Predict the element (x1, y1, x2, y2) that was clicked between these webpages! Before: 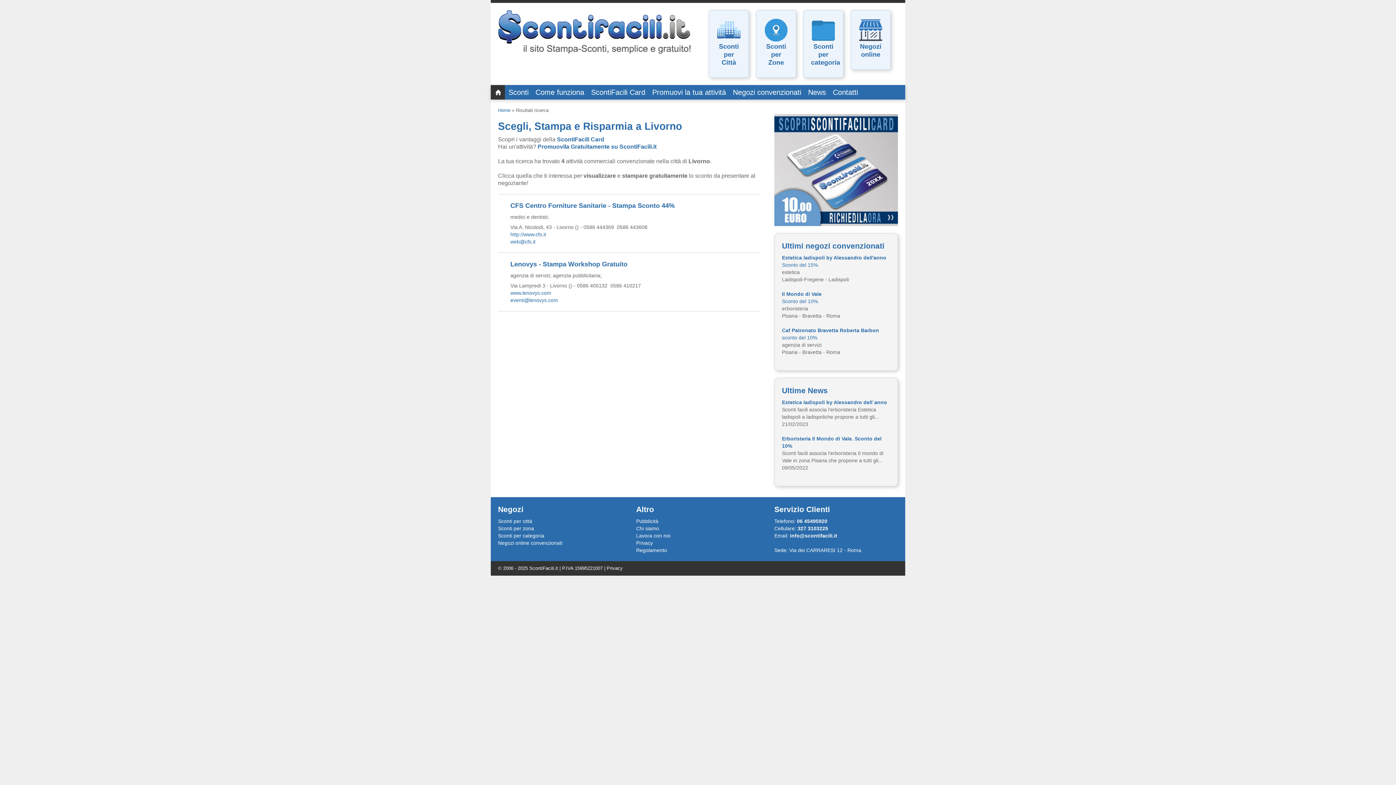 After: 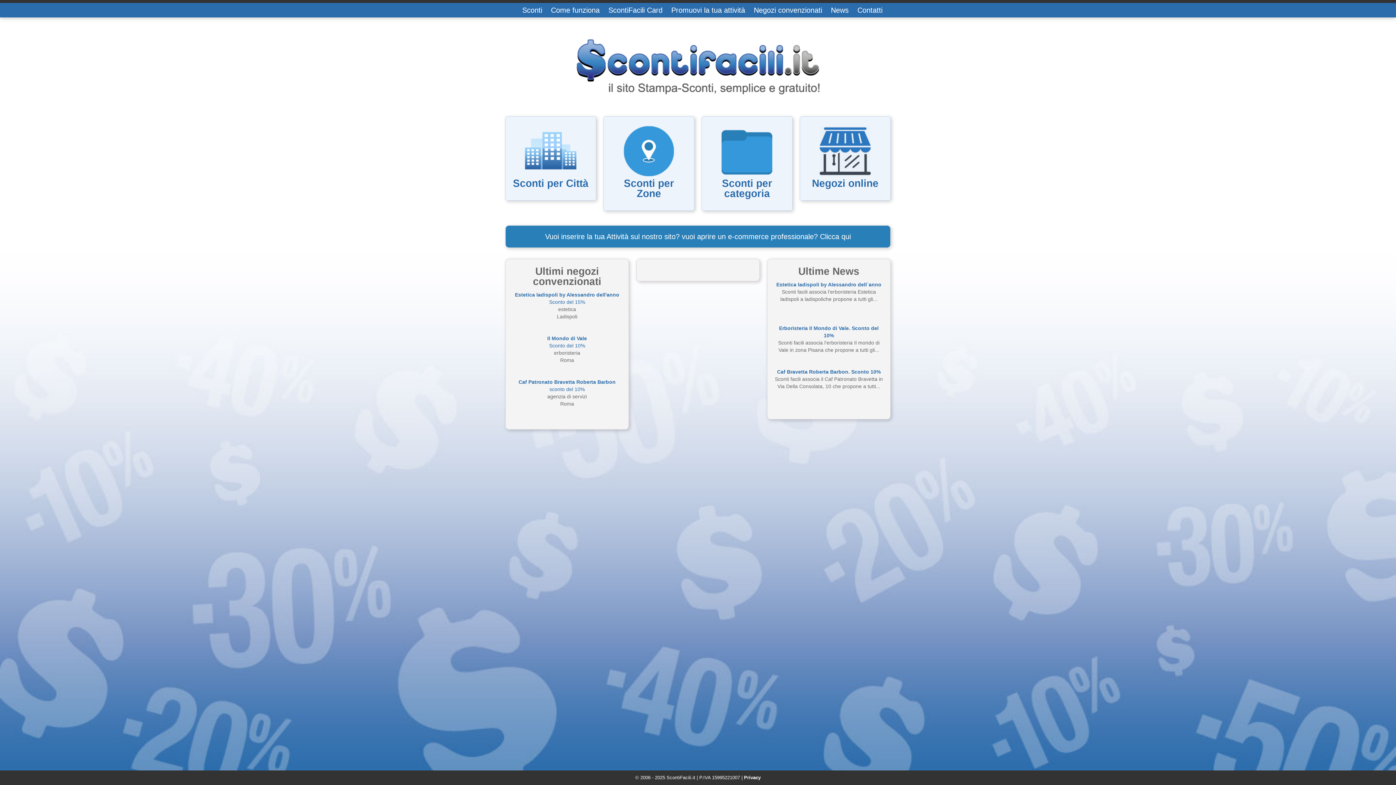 Action: label: Home bbox: (490, 85, 505, 99)